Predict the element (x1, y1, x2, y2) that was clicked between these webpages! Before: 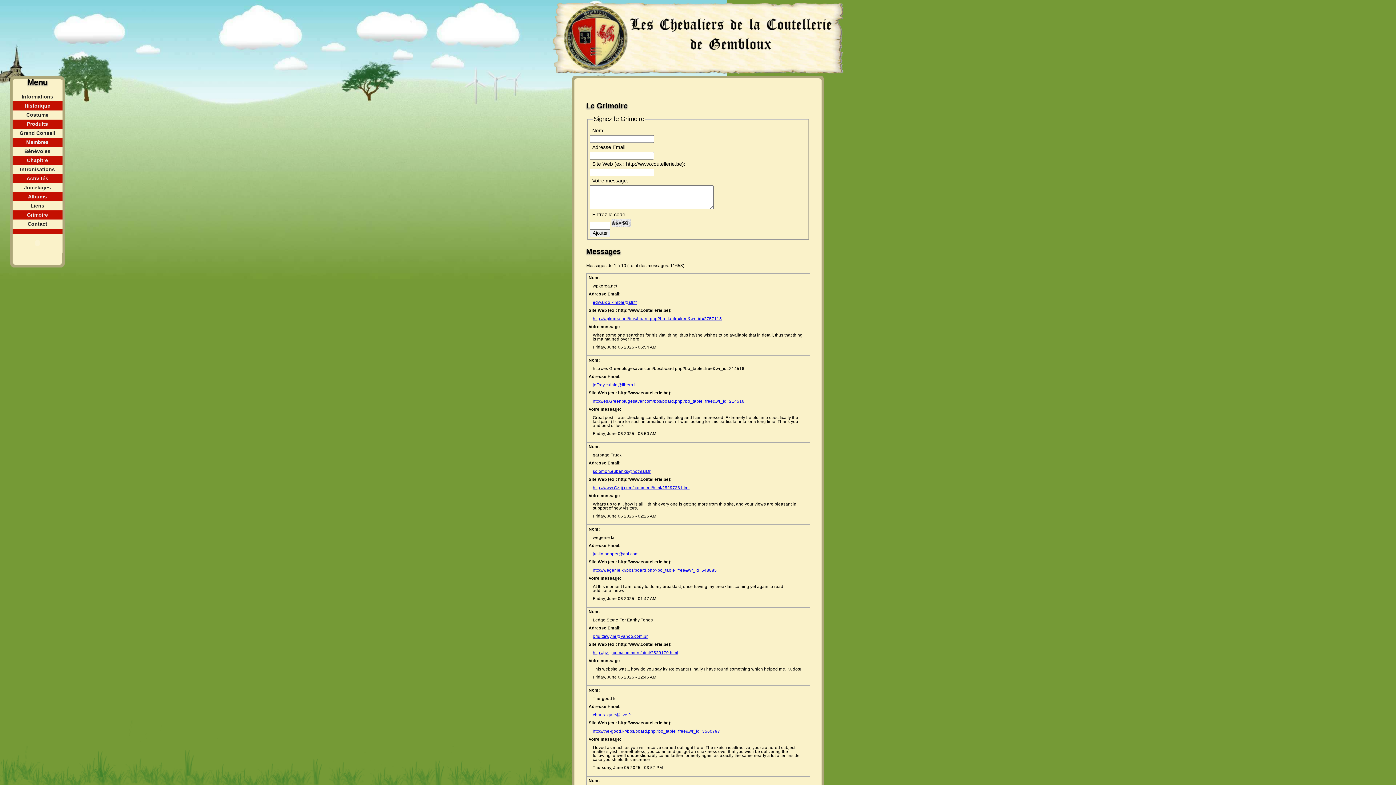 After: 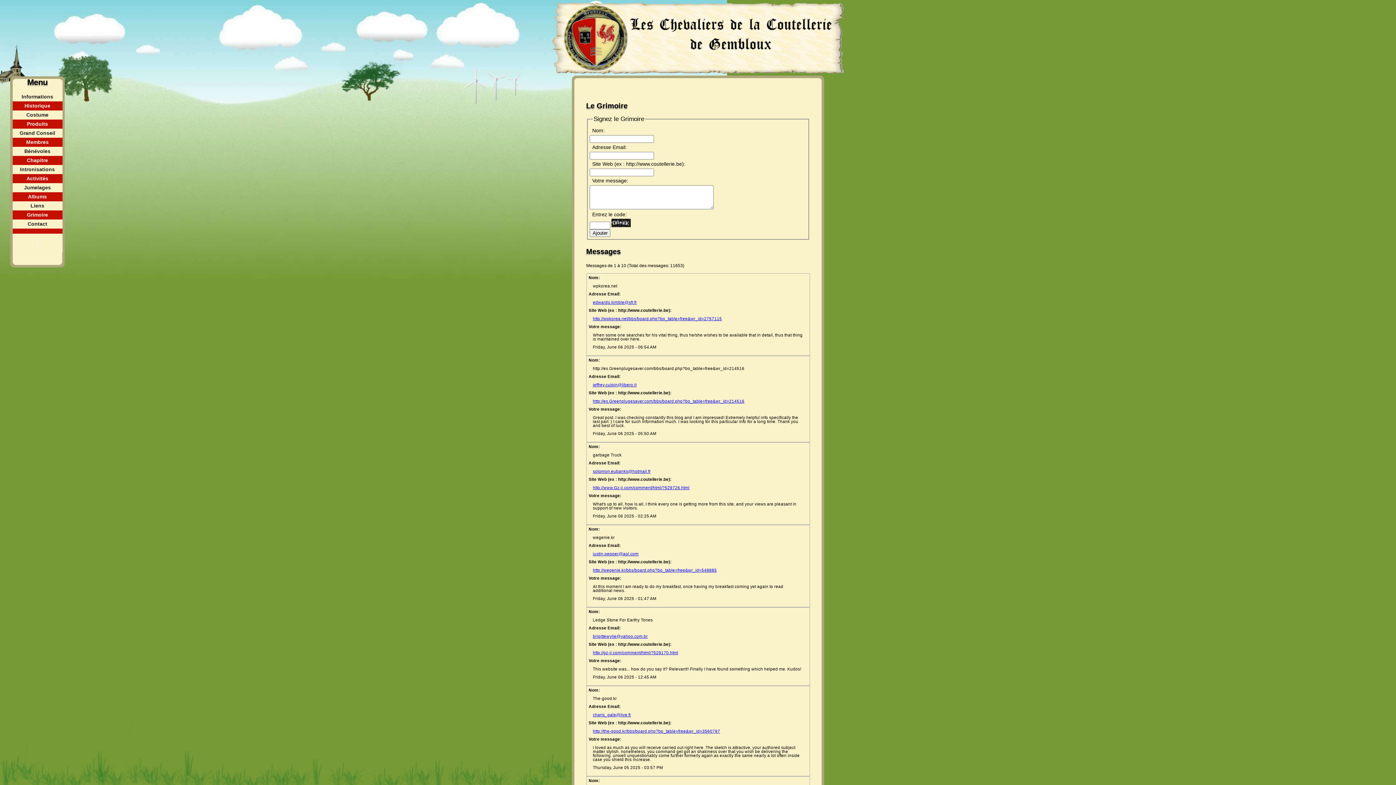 Action: label: Grimoire bbox: (10, 213, 64, 217)